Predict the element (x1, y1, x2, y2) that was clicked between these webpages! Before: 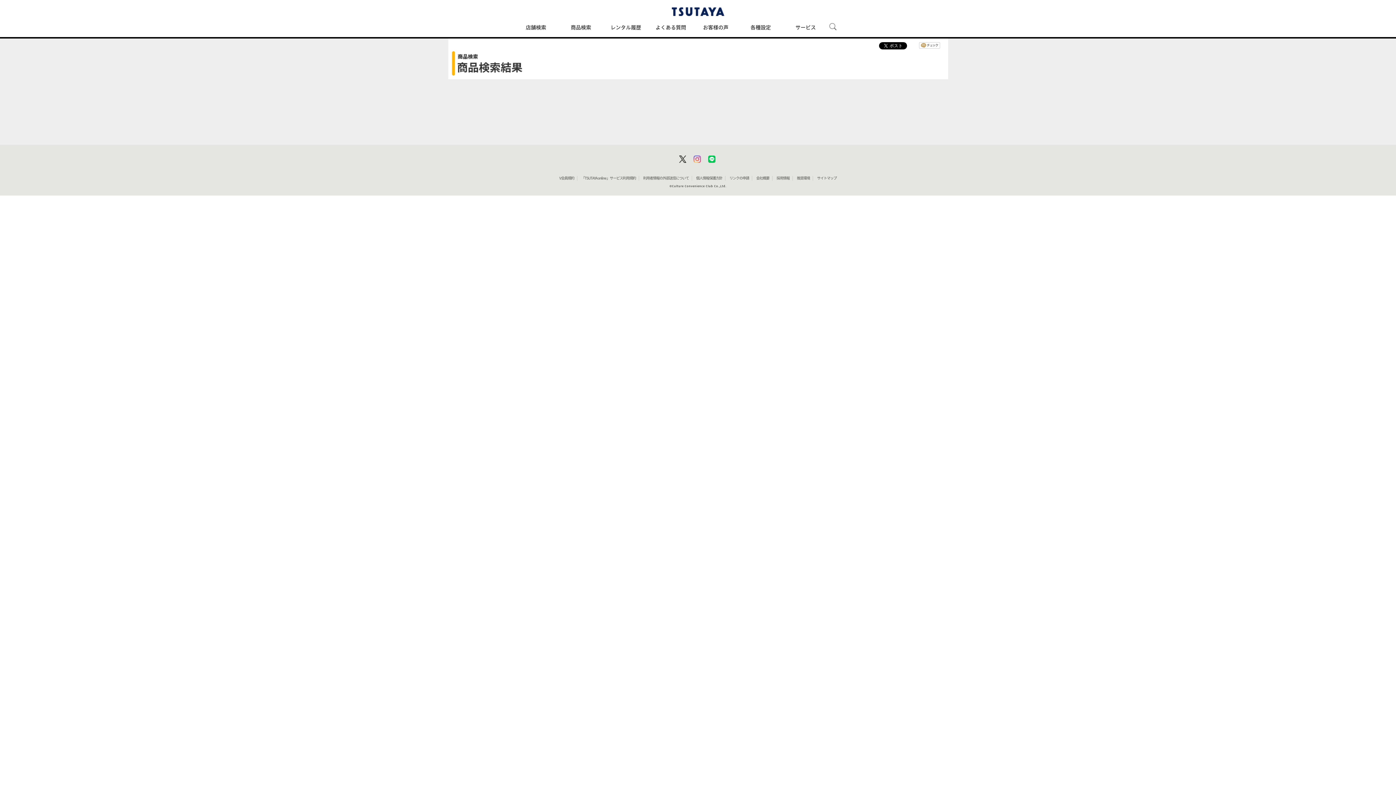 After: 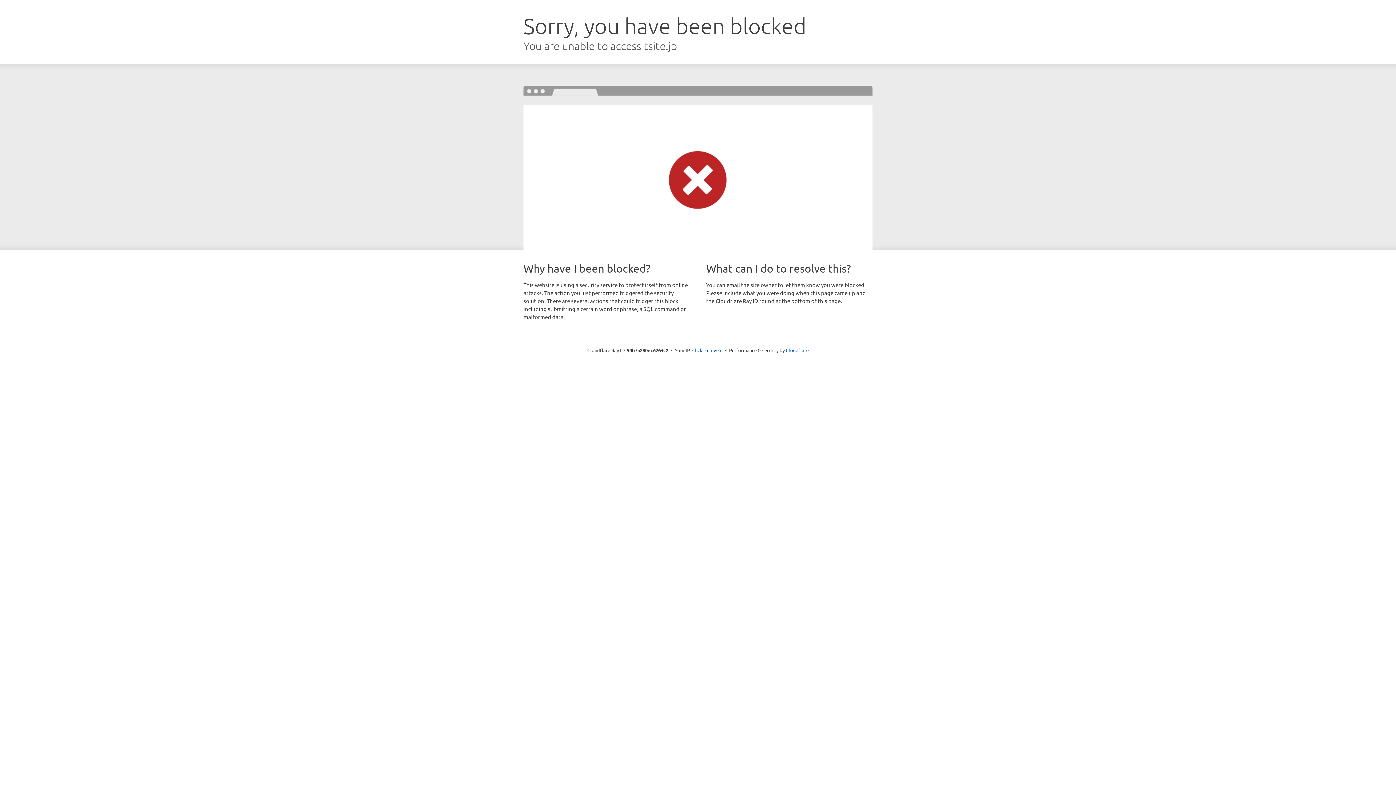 Action: label: サイトマップ bbox: (817, 176, 836, 180)